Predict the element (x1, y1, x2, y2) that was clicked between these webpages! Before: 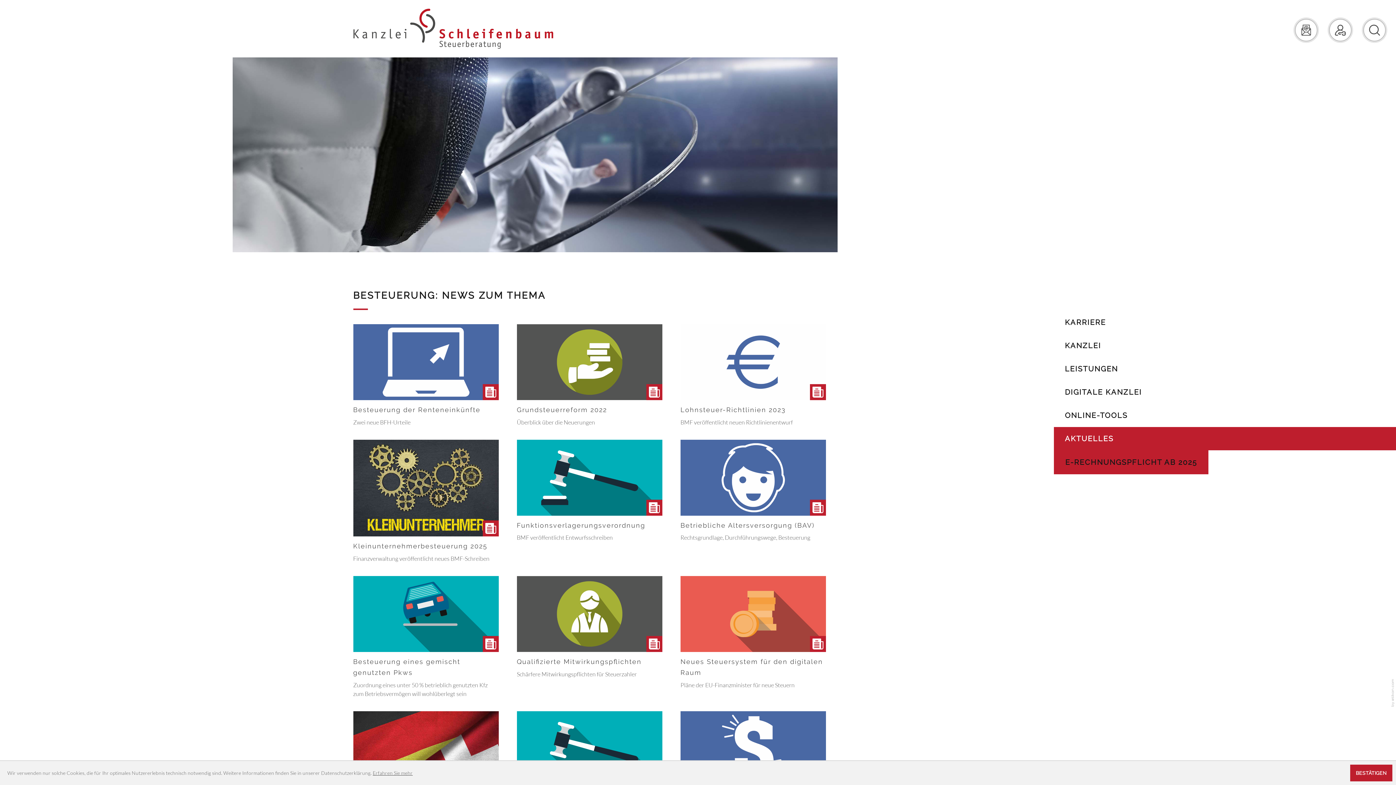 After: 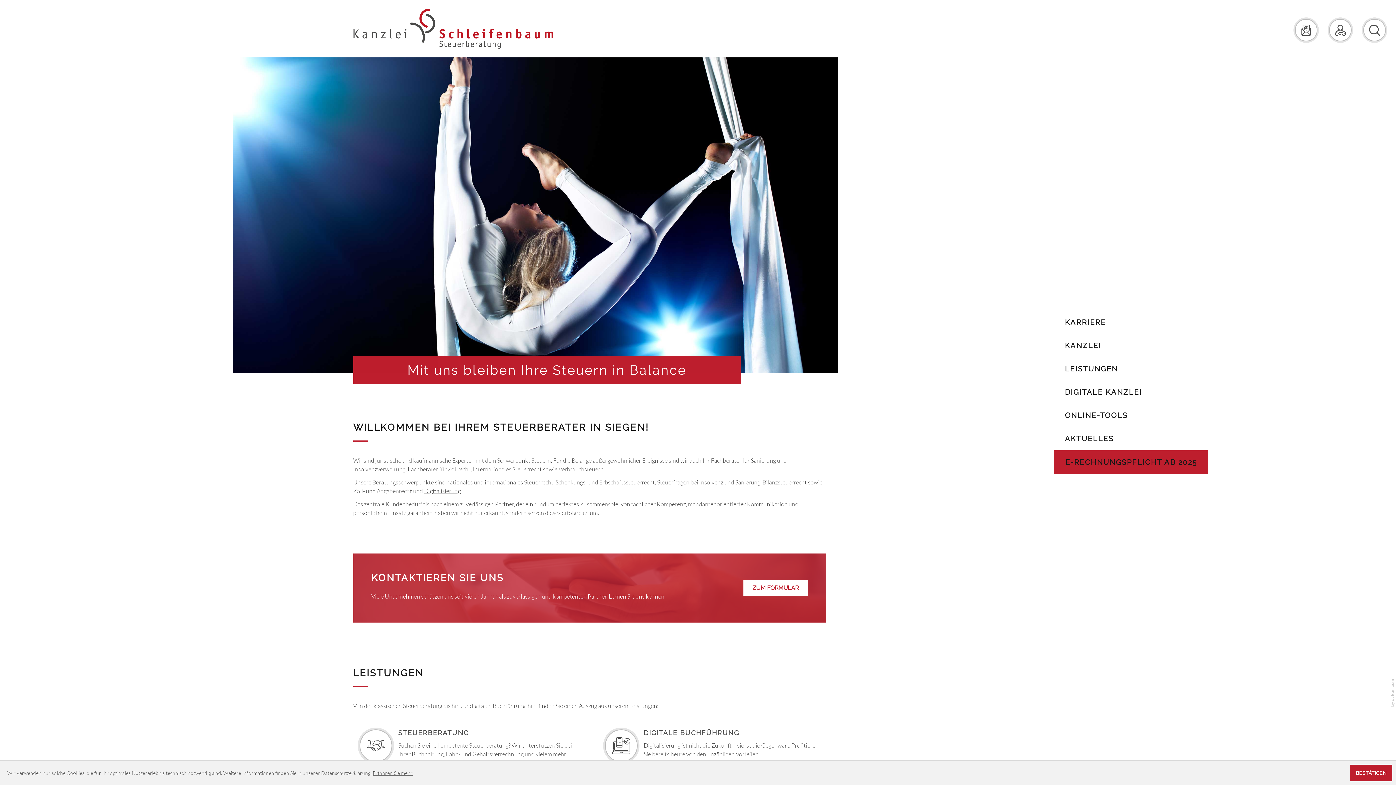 Action: label: zur Startseite bbox: (353, 8, 553, 48)